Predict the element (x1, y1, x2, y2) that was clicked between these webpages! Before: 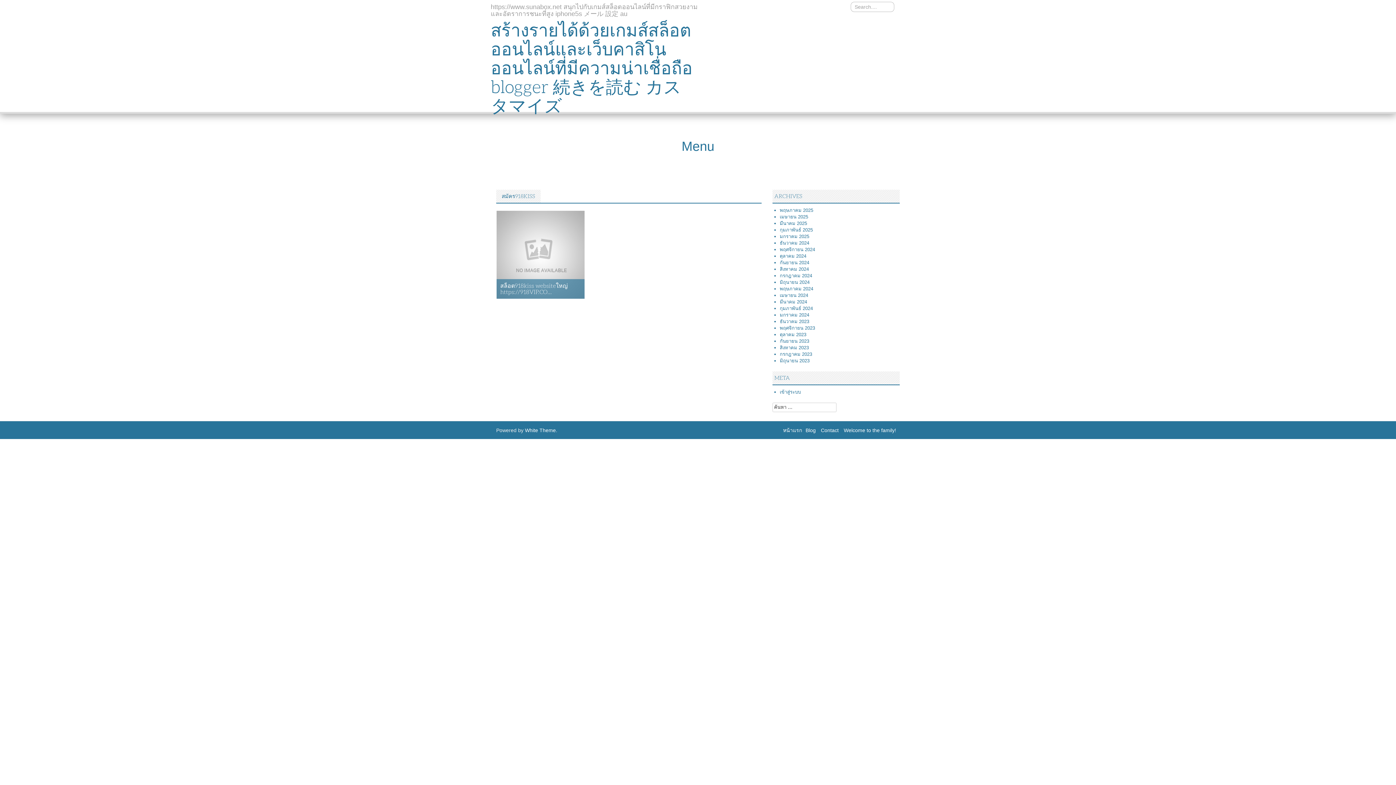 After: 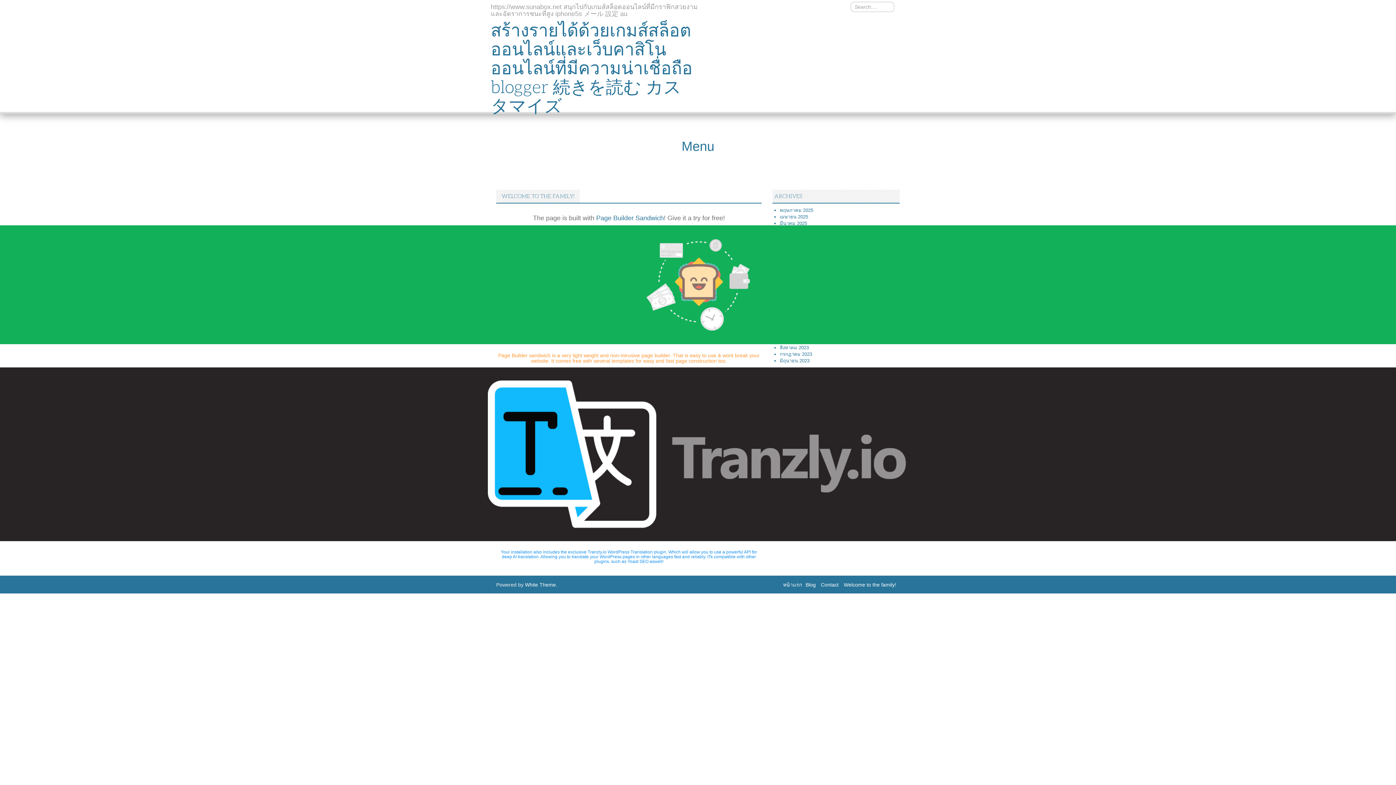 Action: bbox: (844, 427, 896, 433) label: Welcome to the family!